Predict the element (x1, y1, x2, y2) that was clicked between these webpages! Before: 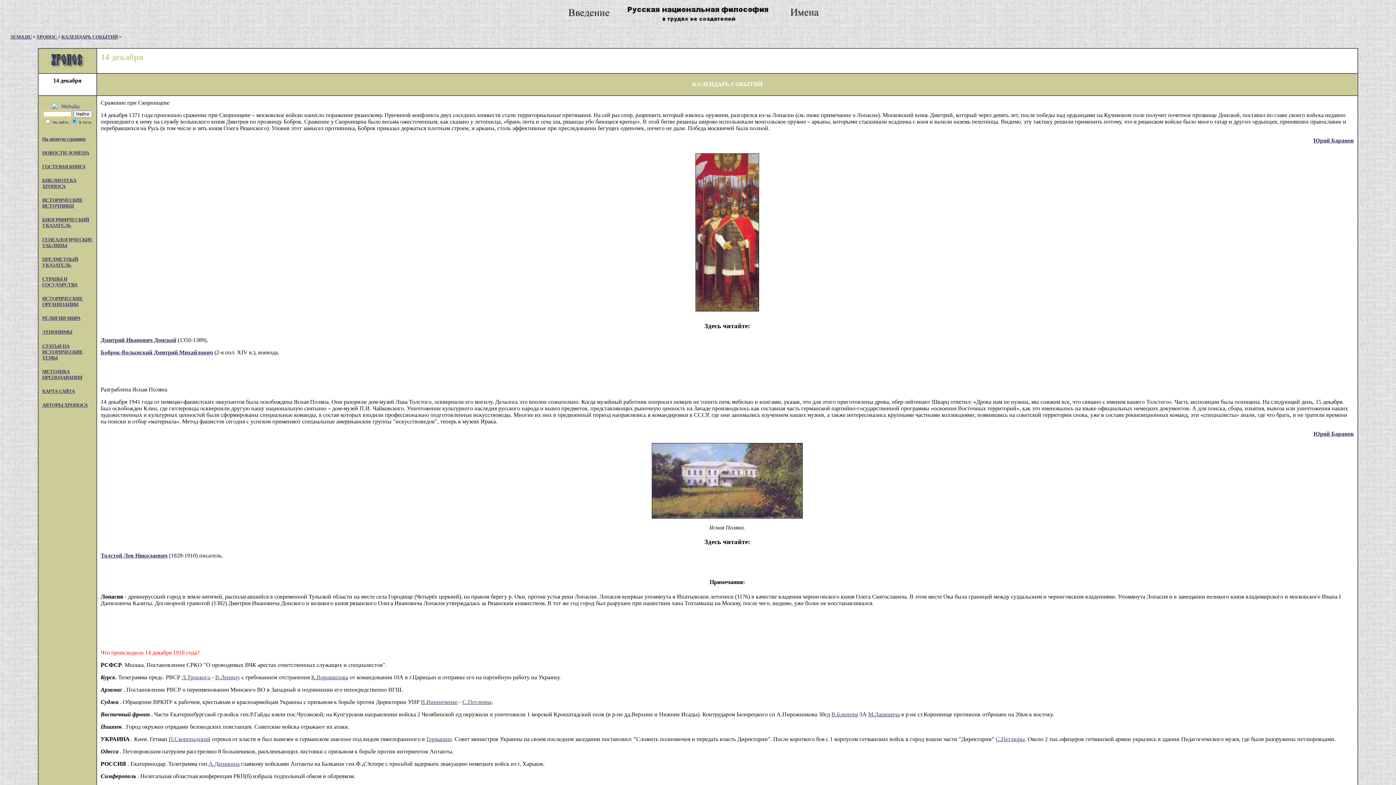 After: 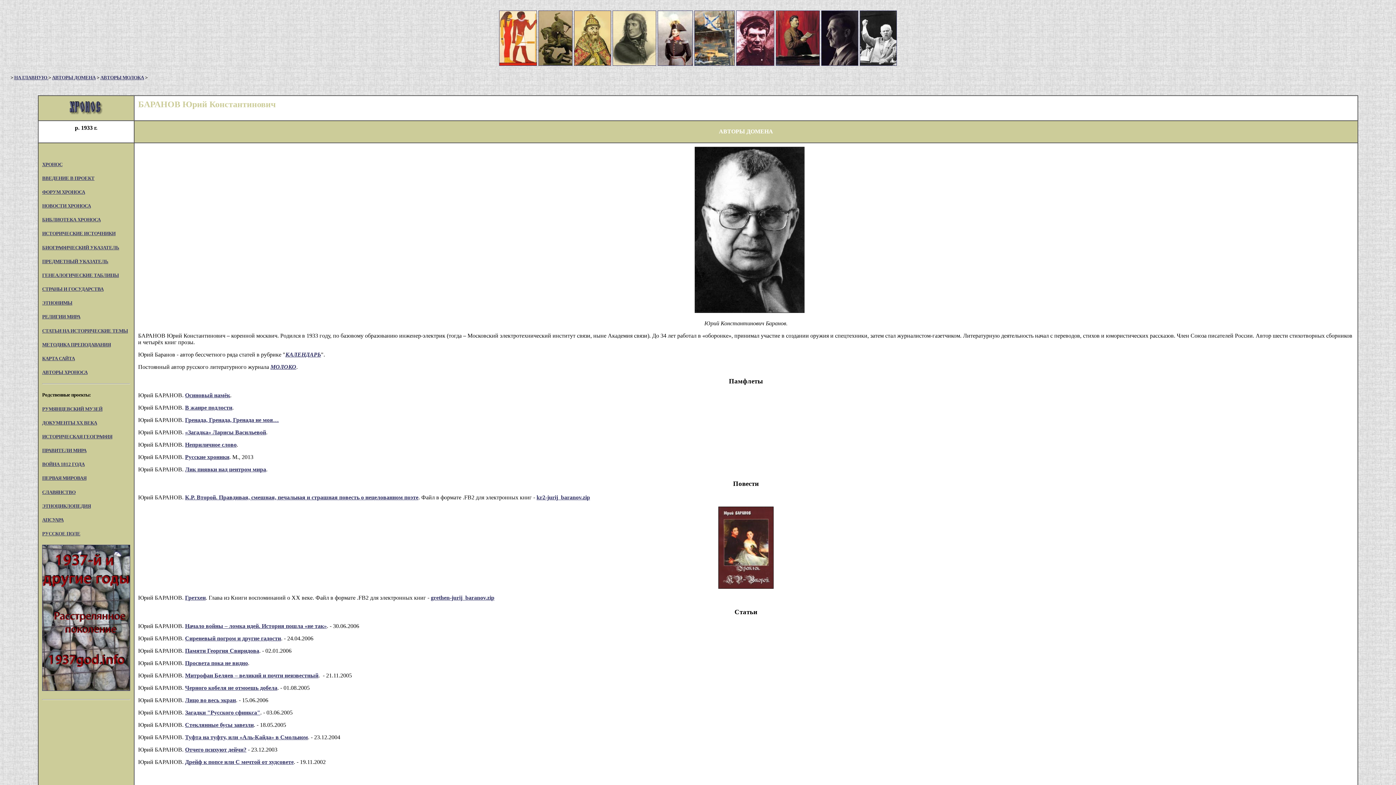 Action: label: Юрий Баранов bbox: (1313, 430, 1354, 437)